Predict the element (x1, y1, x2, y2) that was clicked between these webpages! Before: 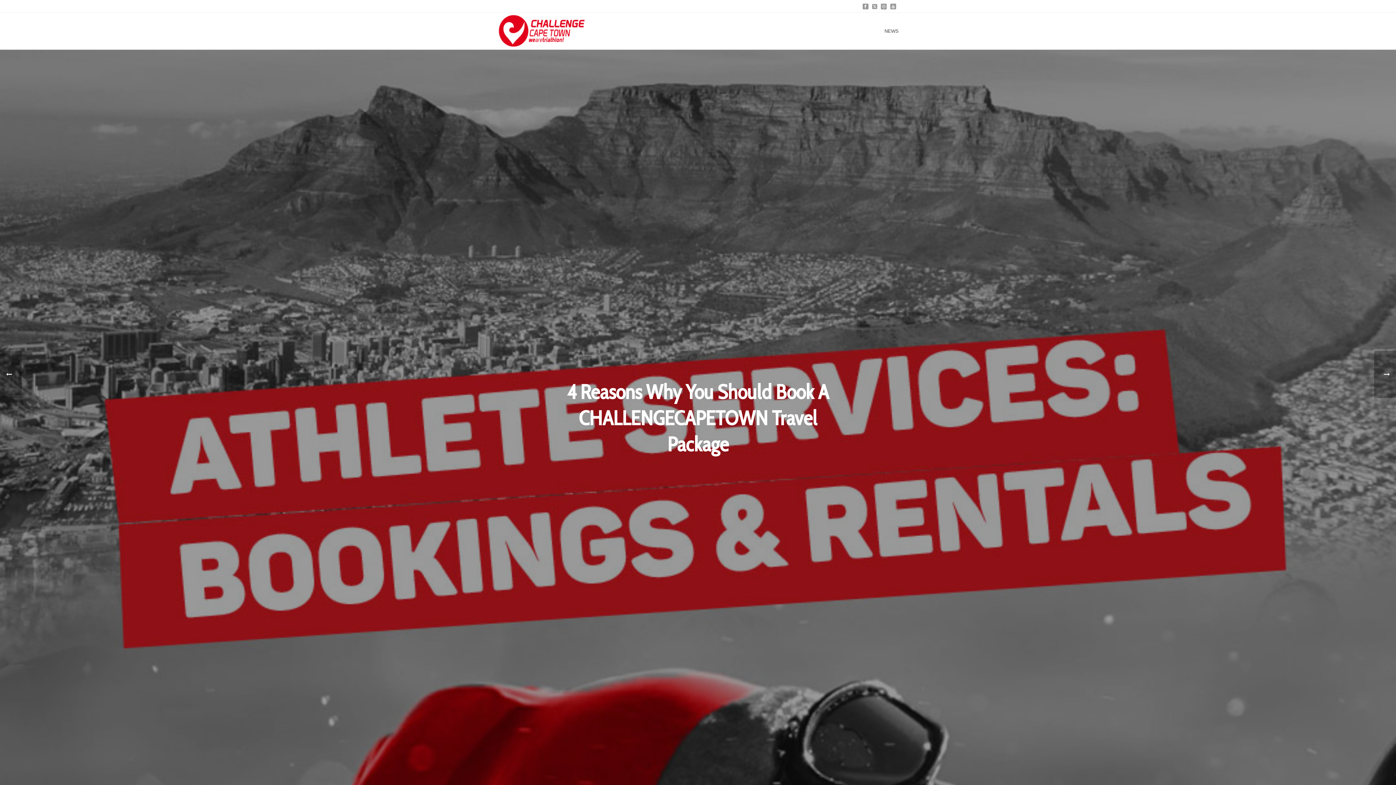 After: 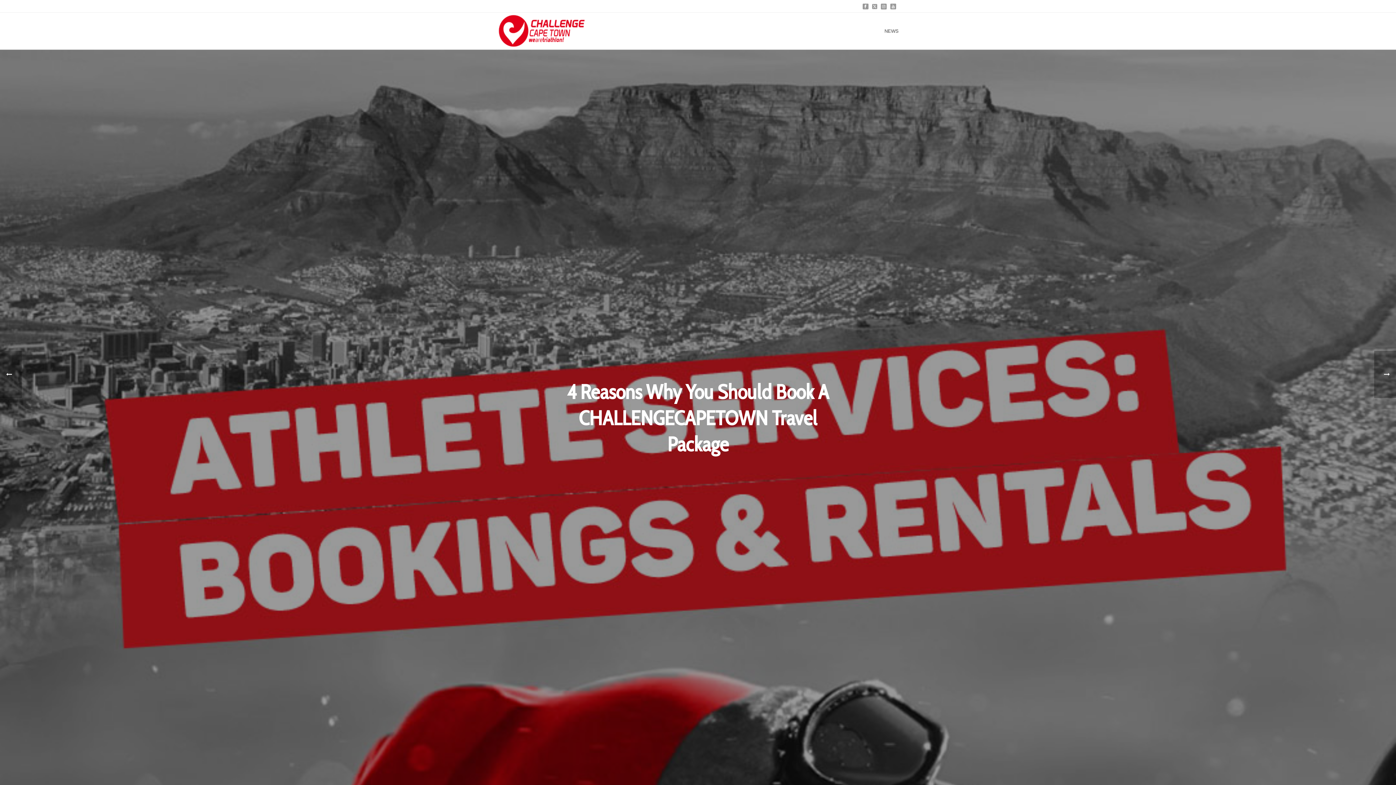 Action: bbox: (890, 0, 896, 12)